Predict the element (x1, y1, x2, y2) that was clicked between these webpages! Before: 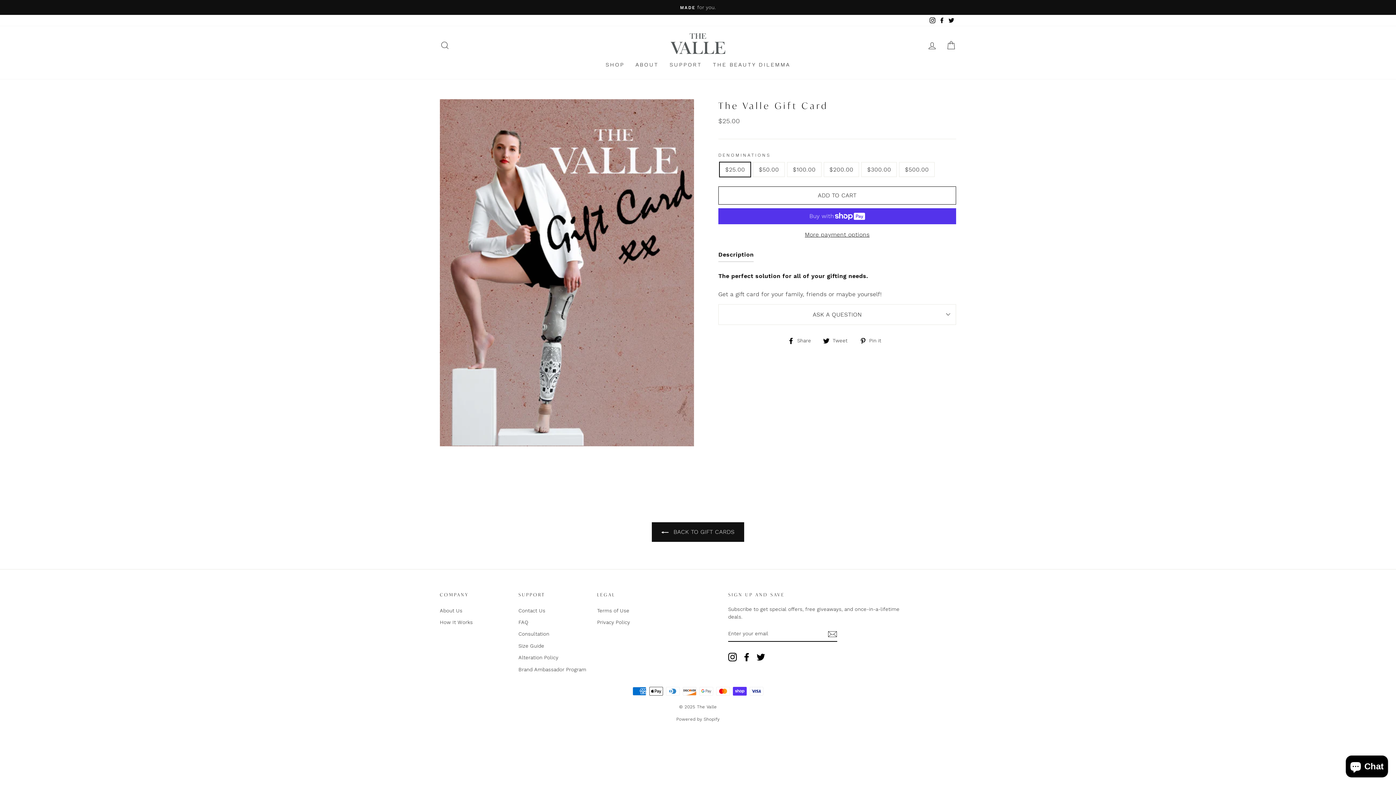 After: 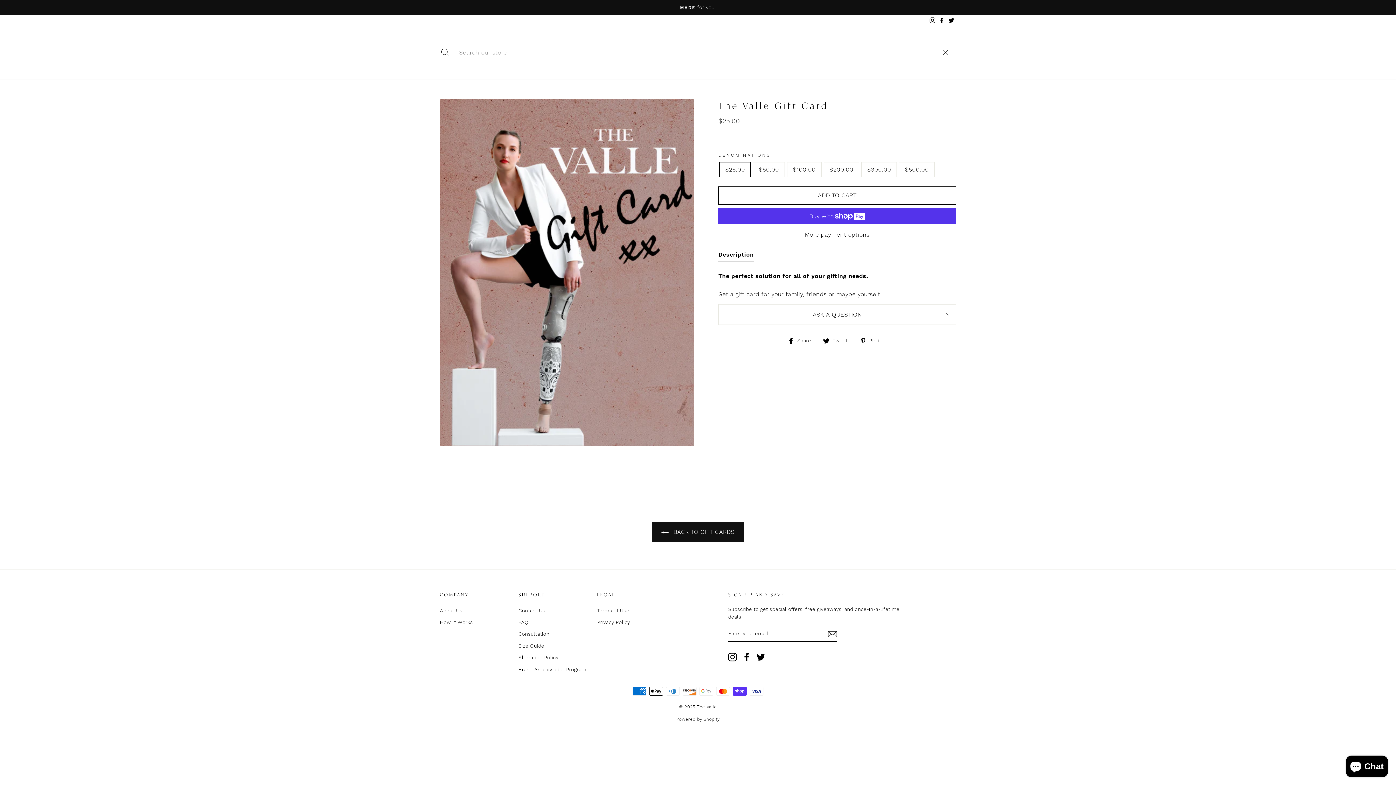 Action: bbox: (435, 37, 454, 53) label: SEARCH